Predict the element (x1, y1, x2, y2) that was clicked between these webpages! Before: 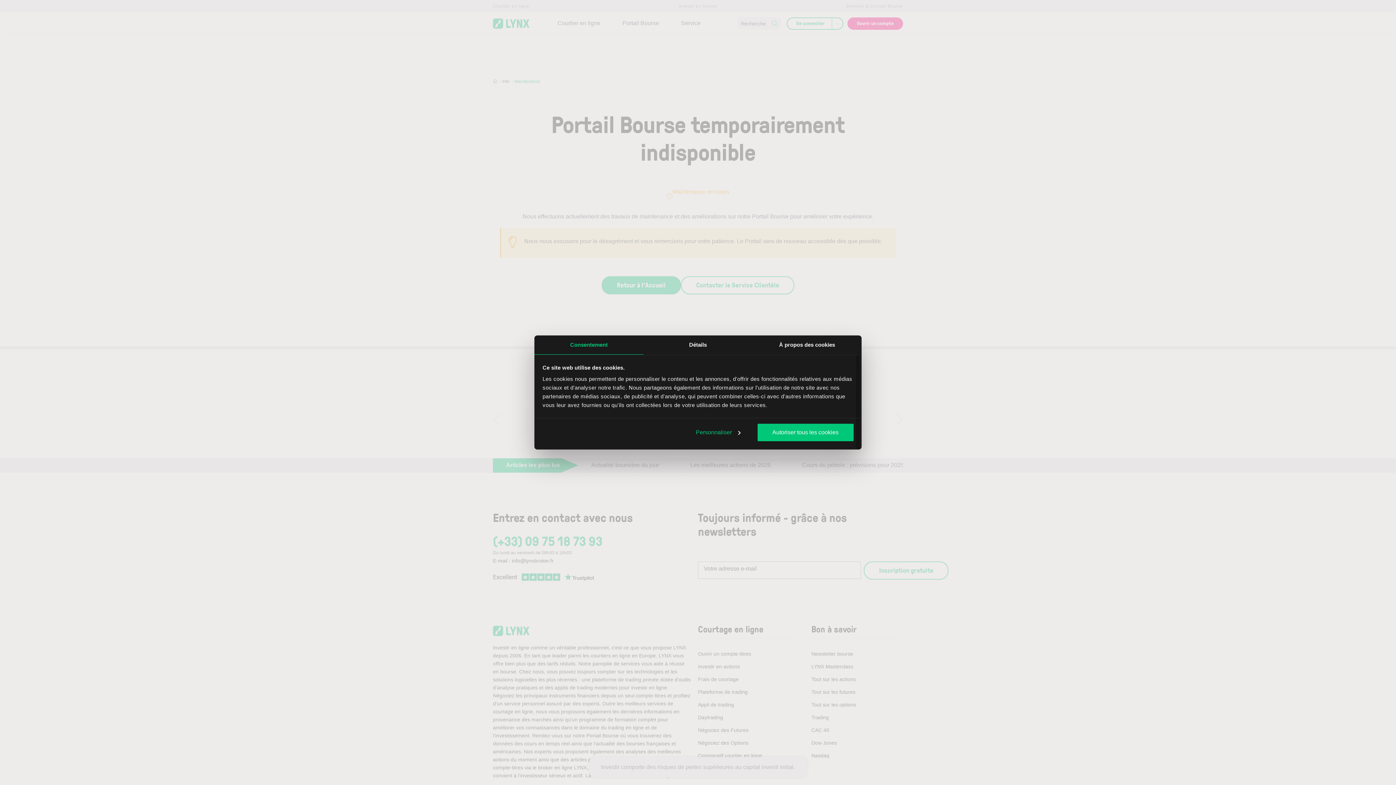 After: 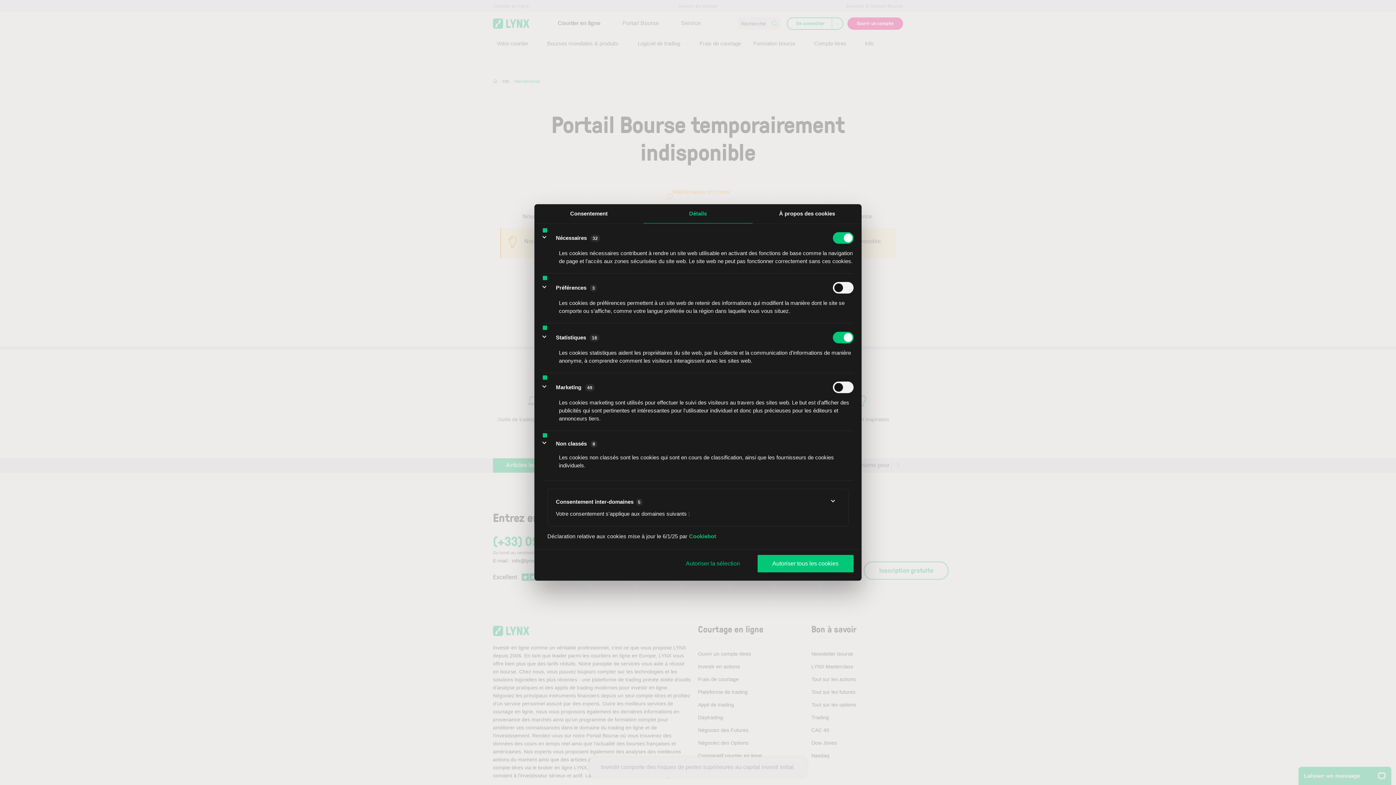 Action: label: Détails bbox: (643, 335, 752, 354)